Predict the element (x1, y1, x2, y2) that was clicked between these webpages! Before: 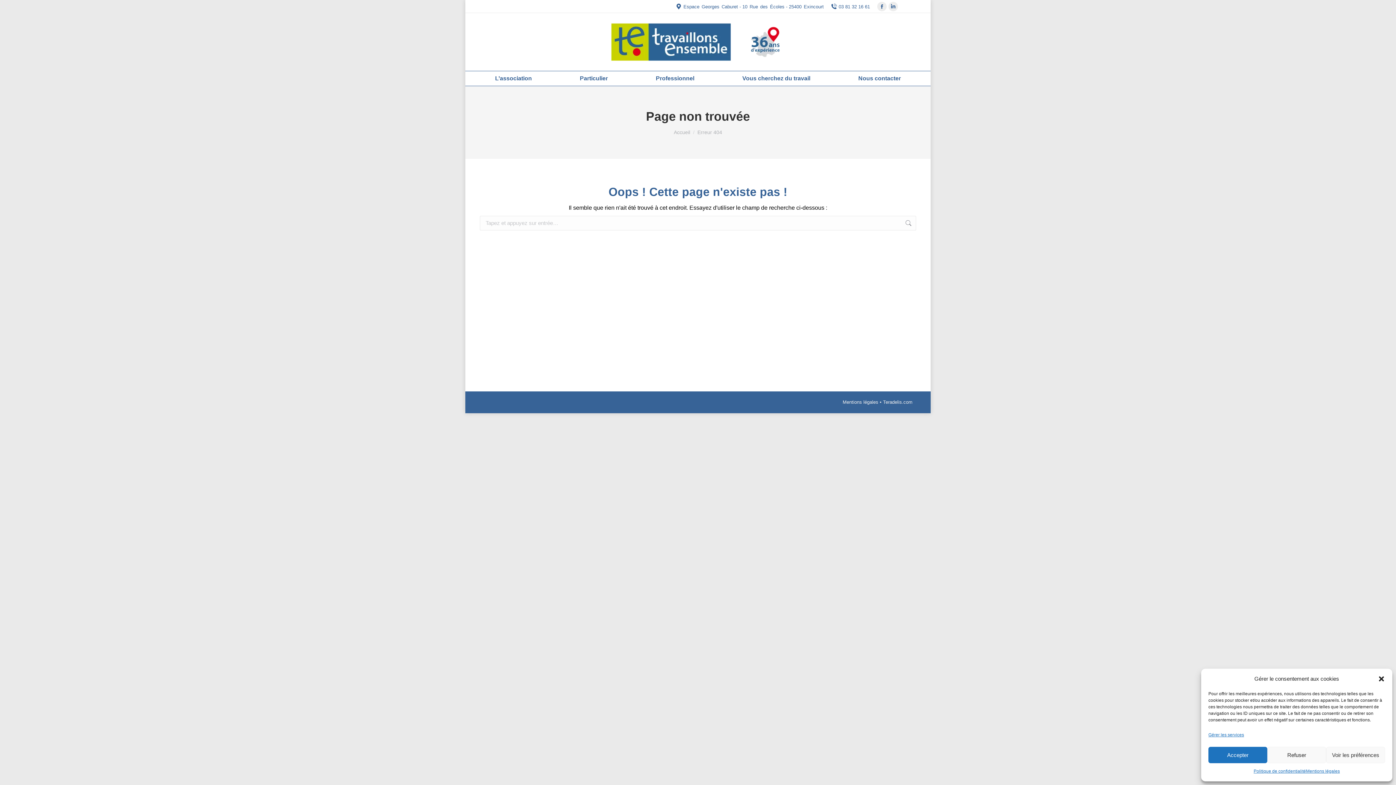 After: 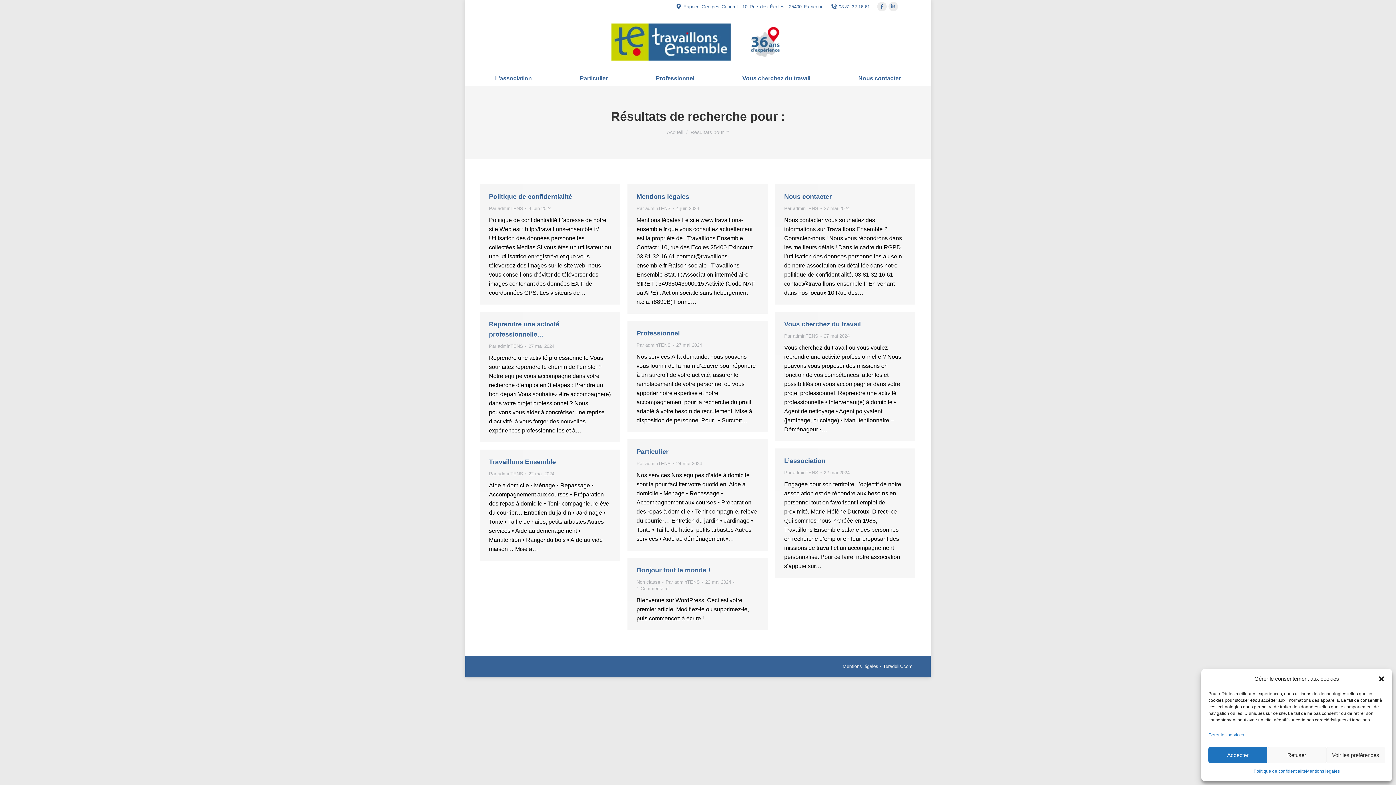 Action: bbox: (905, 216, 912, 230)